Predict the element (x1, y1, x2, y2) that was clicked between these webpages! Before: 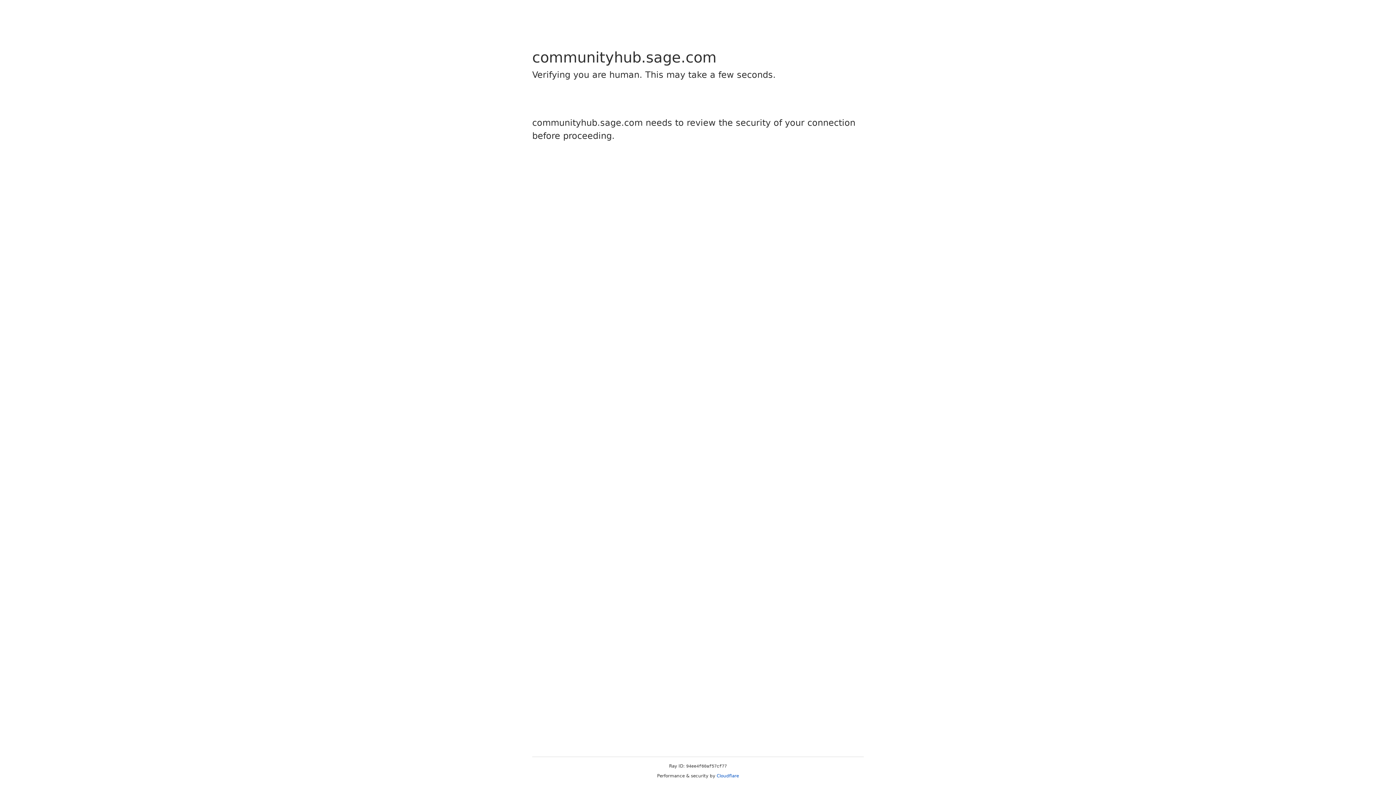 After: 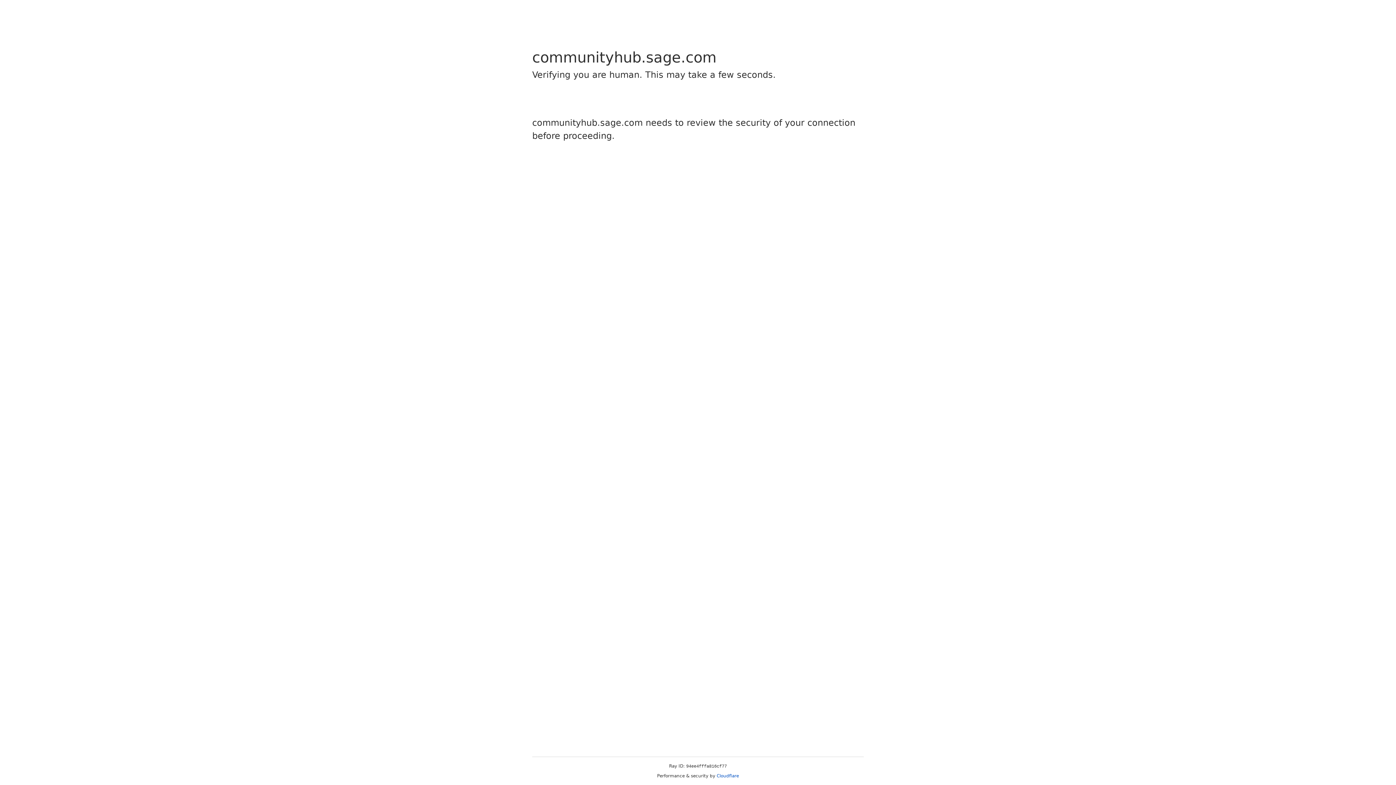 Action: bbox: (716, 773, 739, 778) label: Cloudflare